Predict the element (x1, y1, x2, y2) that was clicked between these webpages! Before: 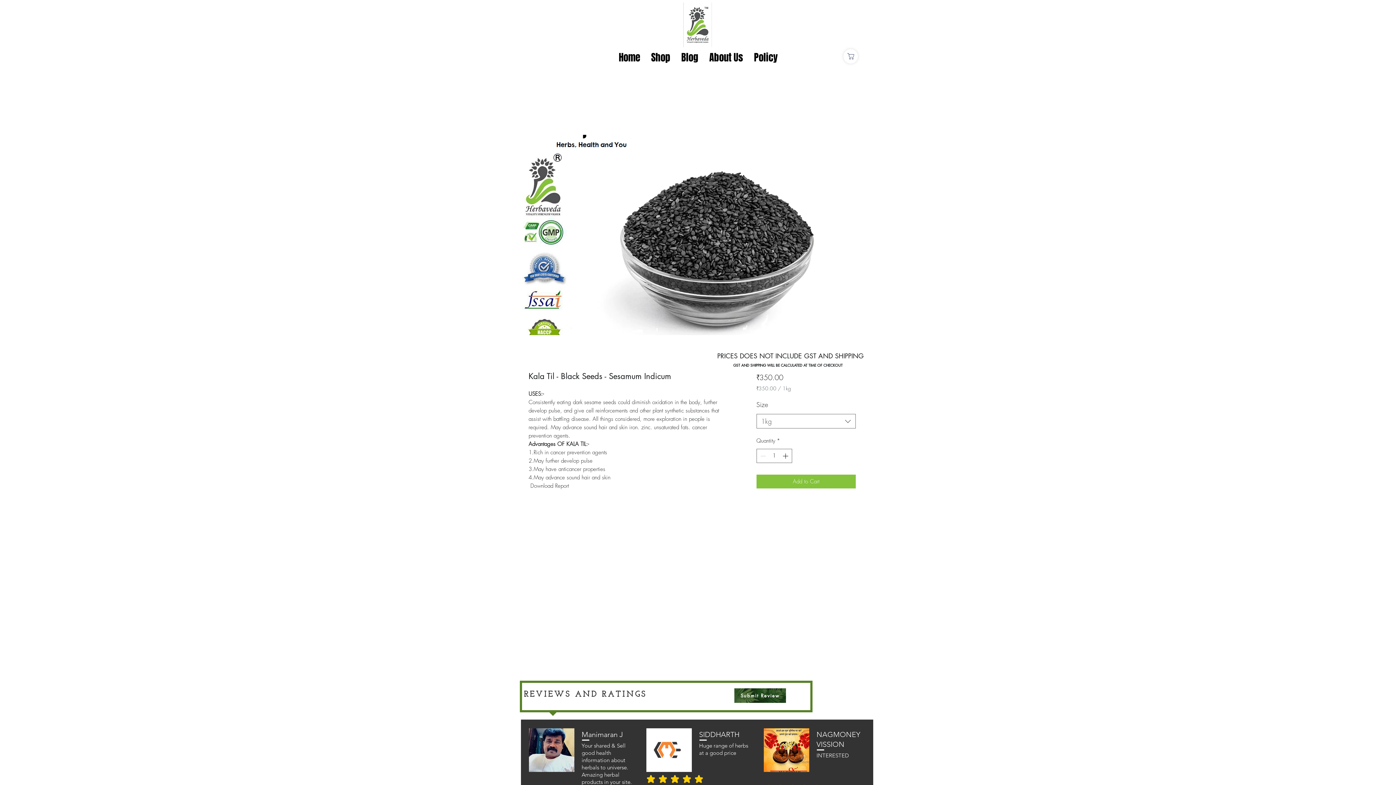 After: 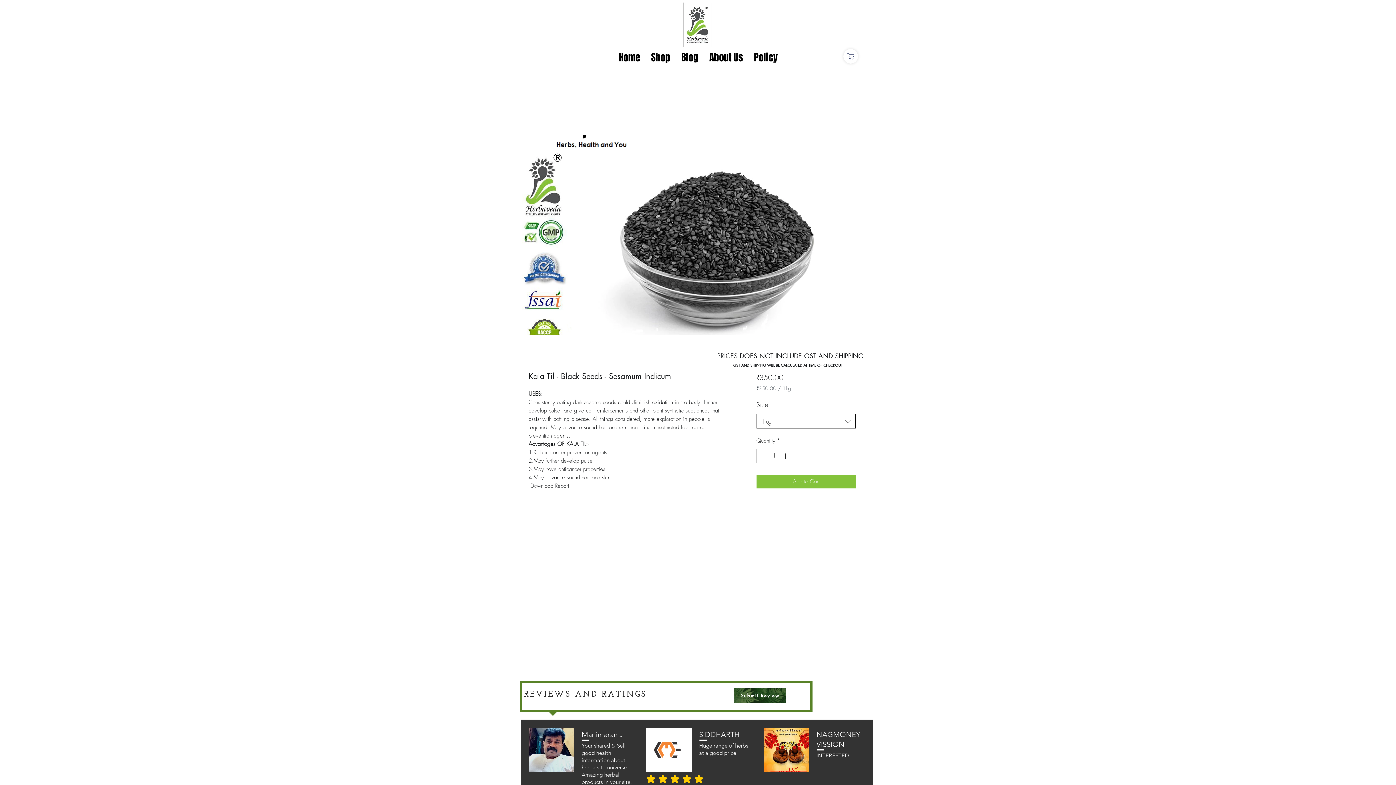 Action: label: 1kg bbox: (756, 414, 856, 428)